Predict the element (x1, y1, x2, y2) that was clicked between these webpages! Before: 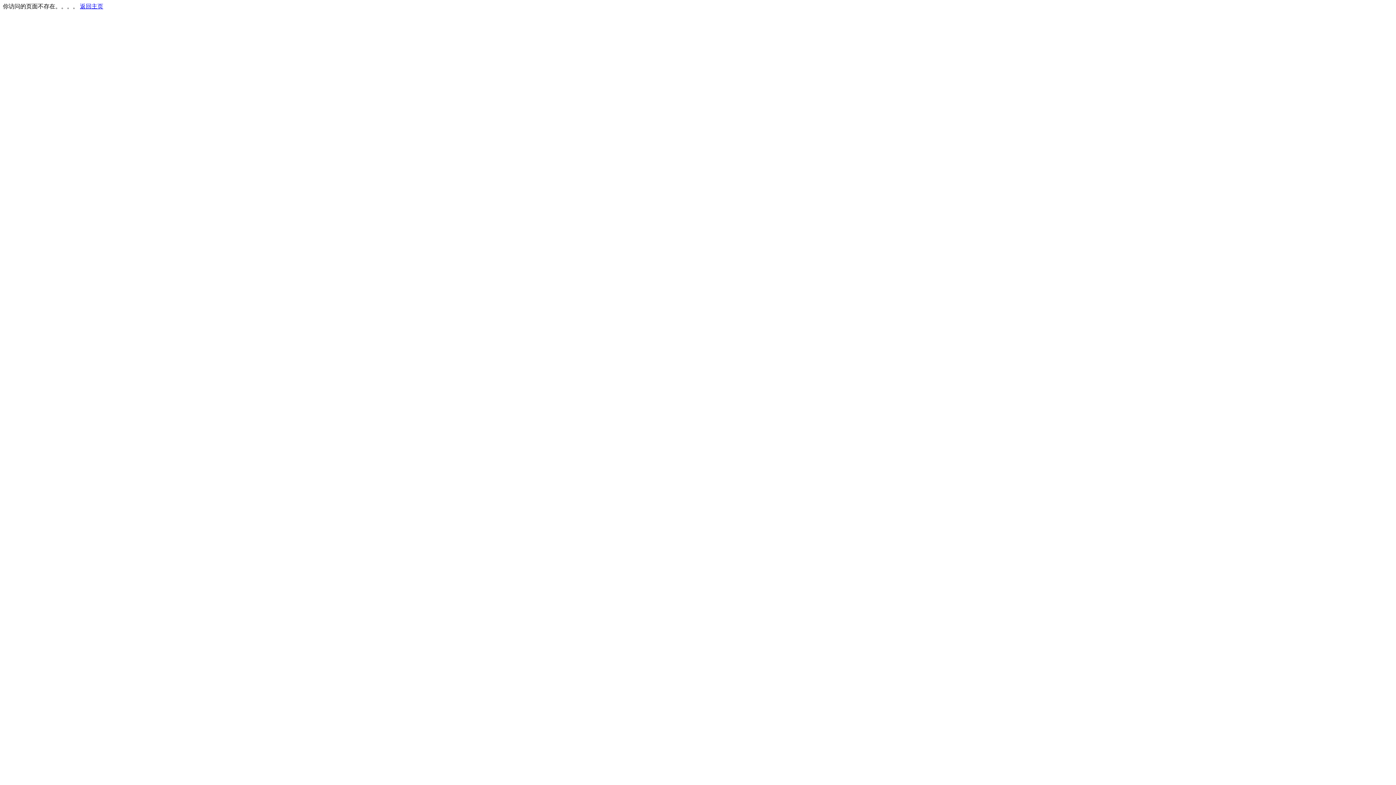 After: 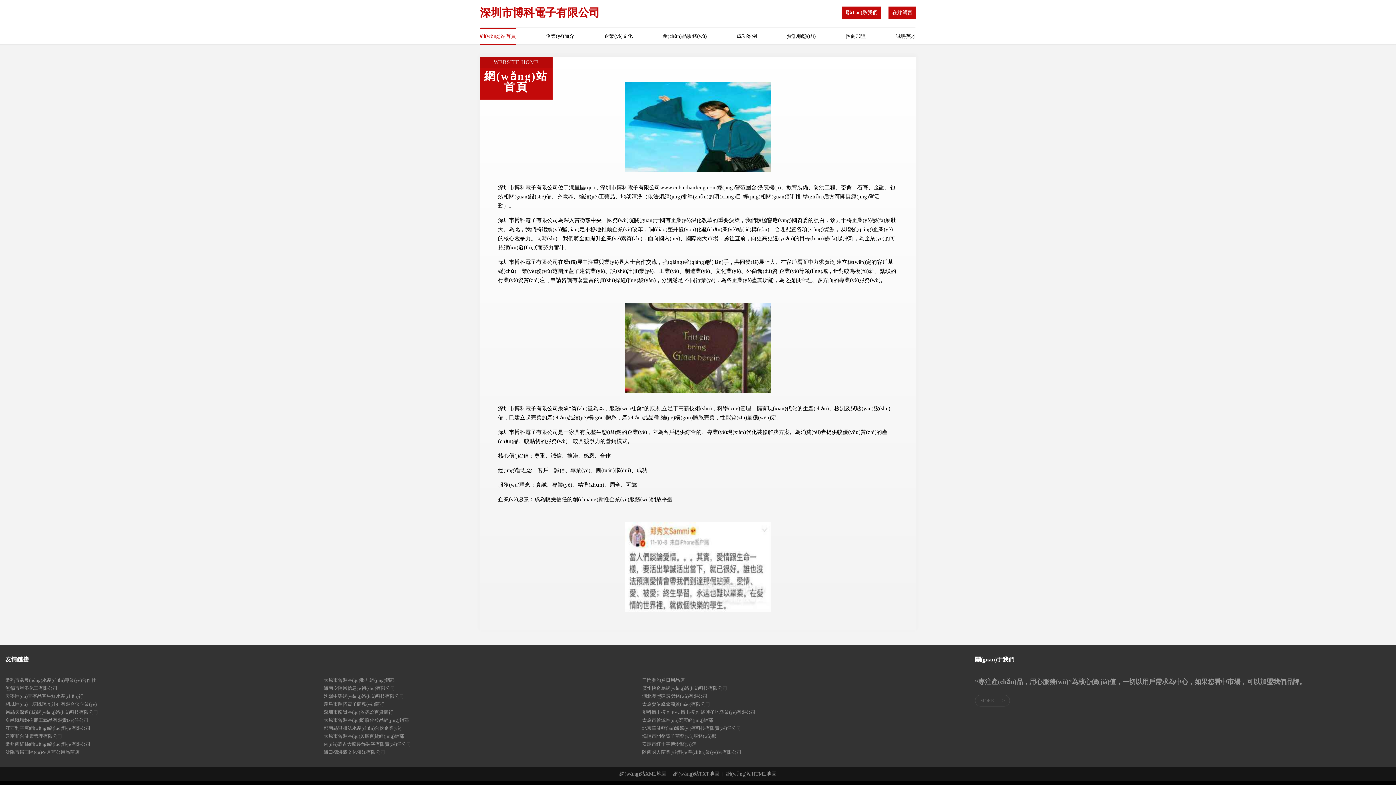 Action: bbox: (80, 3, 103, 9) label: 返回主页